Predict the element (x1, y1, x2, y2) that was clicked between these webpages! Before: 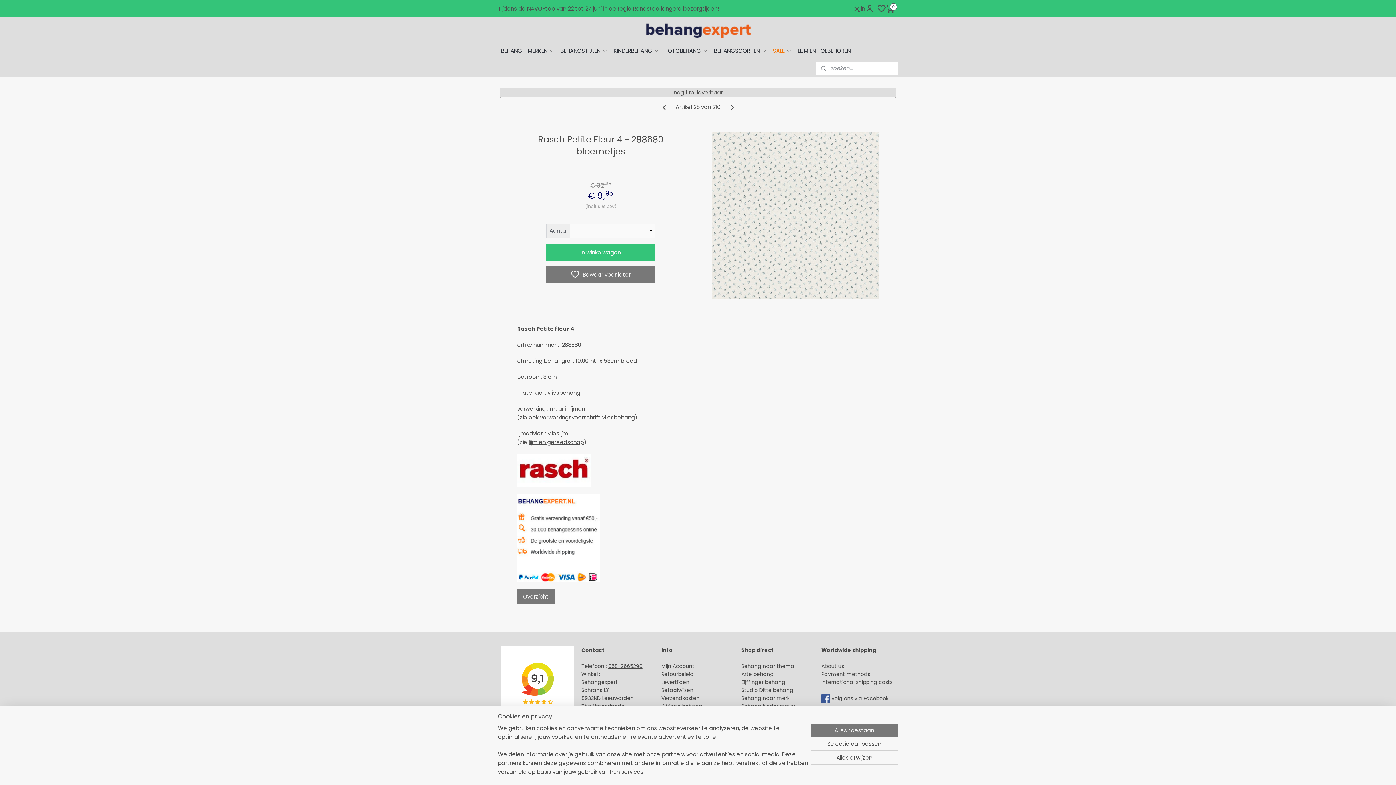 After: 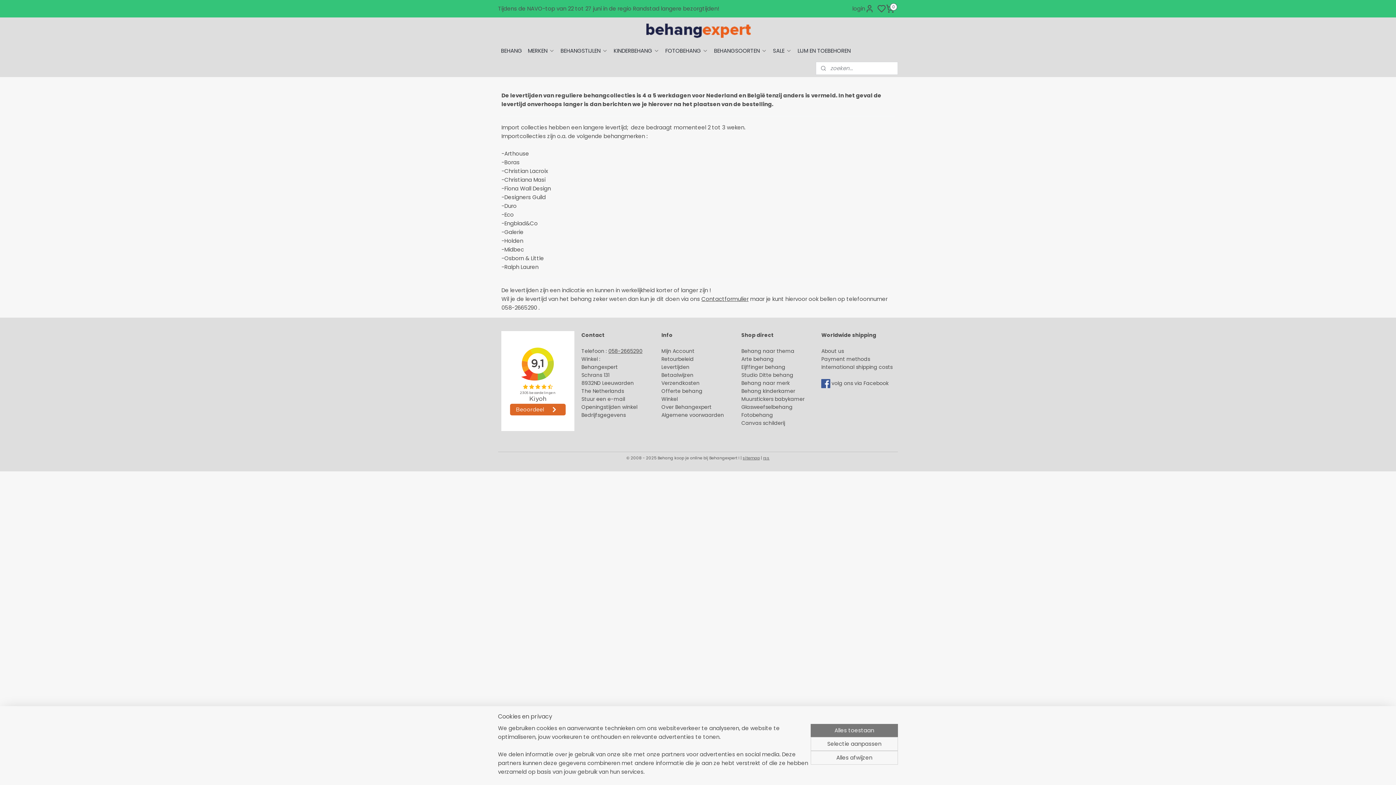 Action: bbox: (661, 678, 683, 686) label: Levertijd